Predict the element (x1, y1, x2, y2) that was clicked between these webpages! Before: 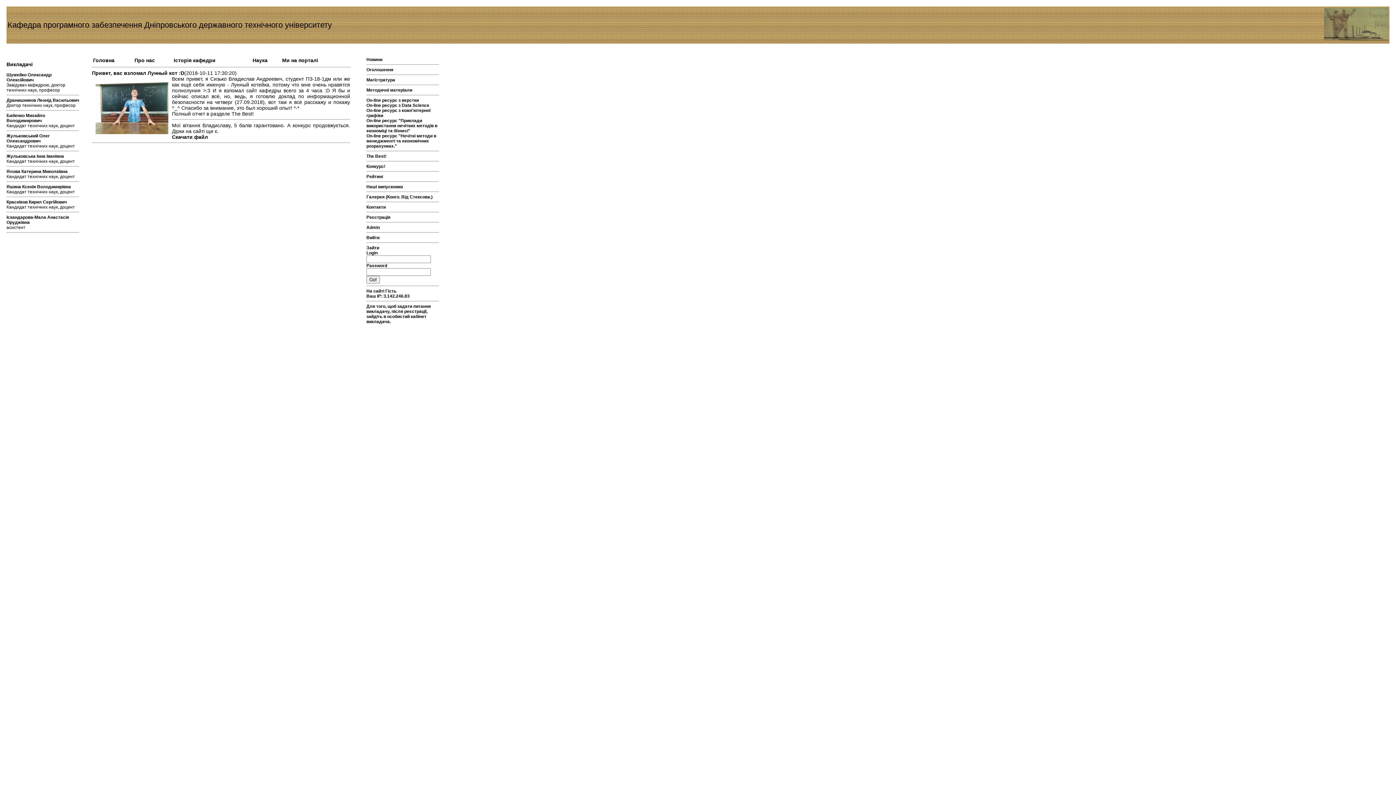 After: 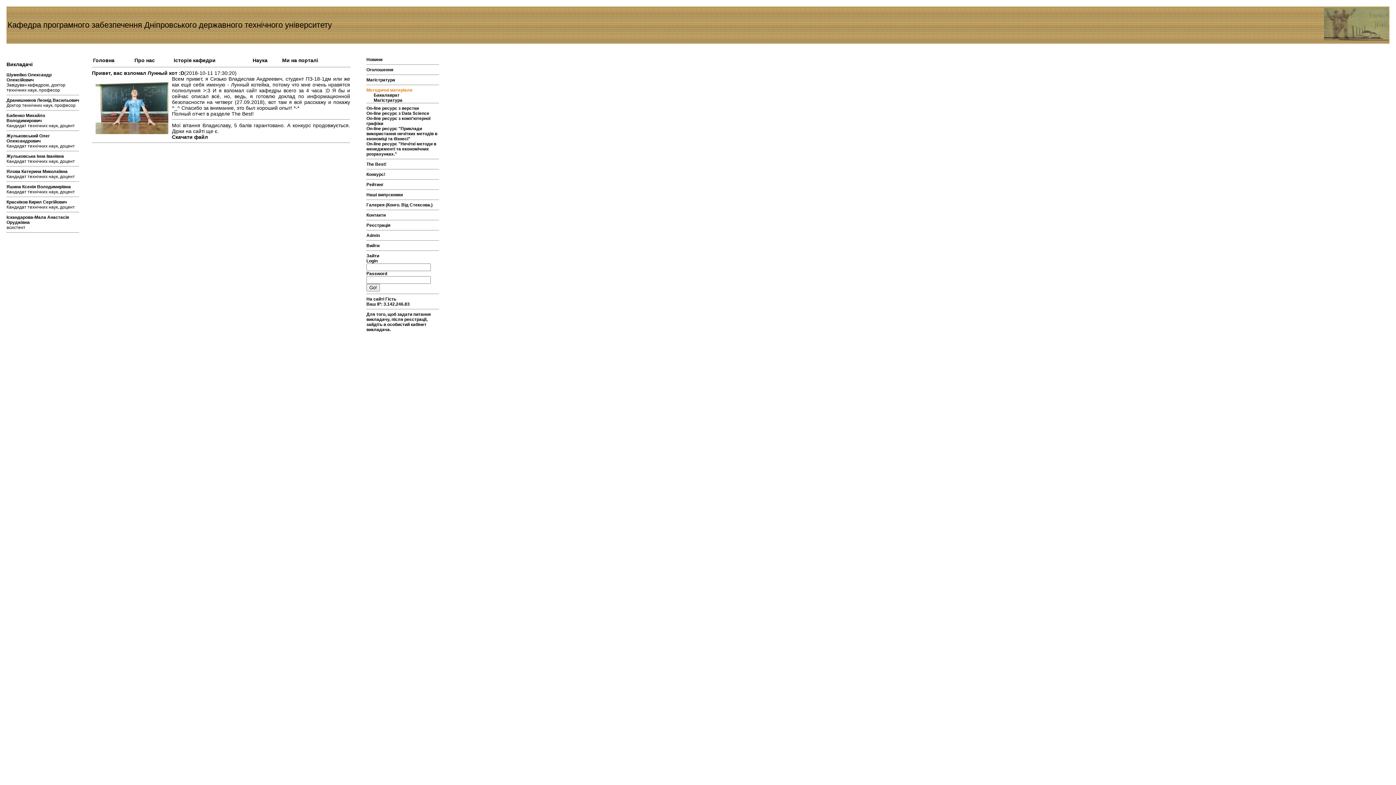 Action: label: Методичні матеріали bbox: (366, 87, 412, 92)